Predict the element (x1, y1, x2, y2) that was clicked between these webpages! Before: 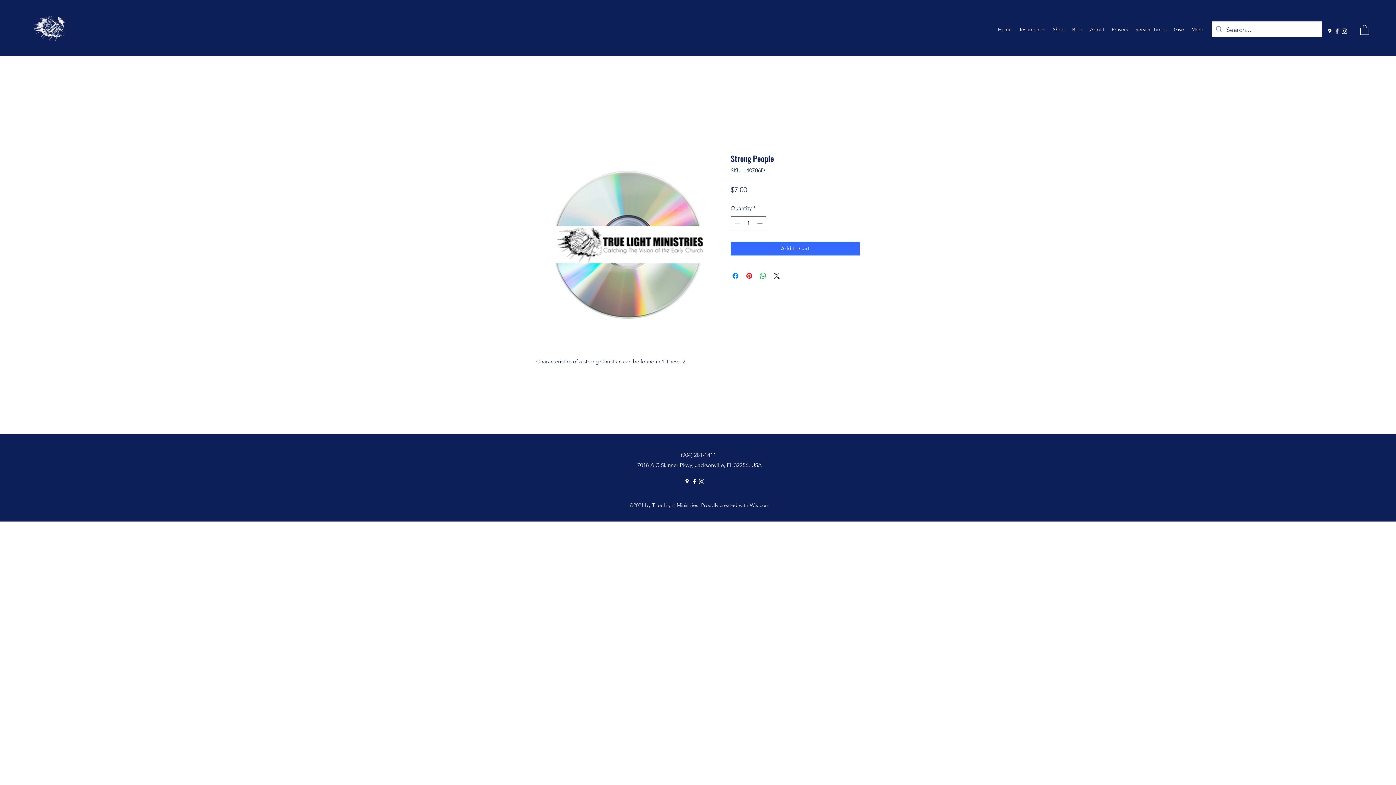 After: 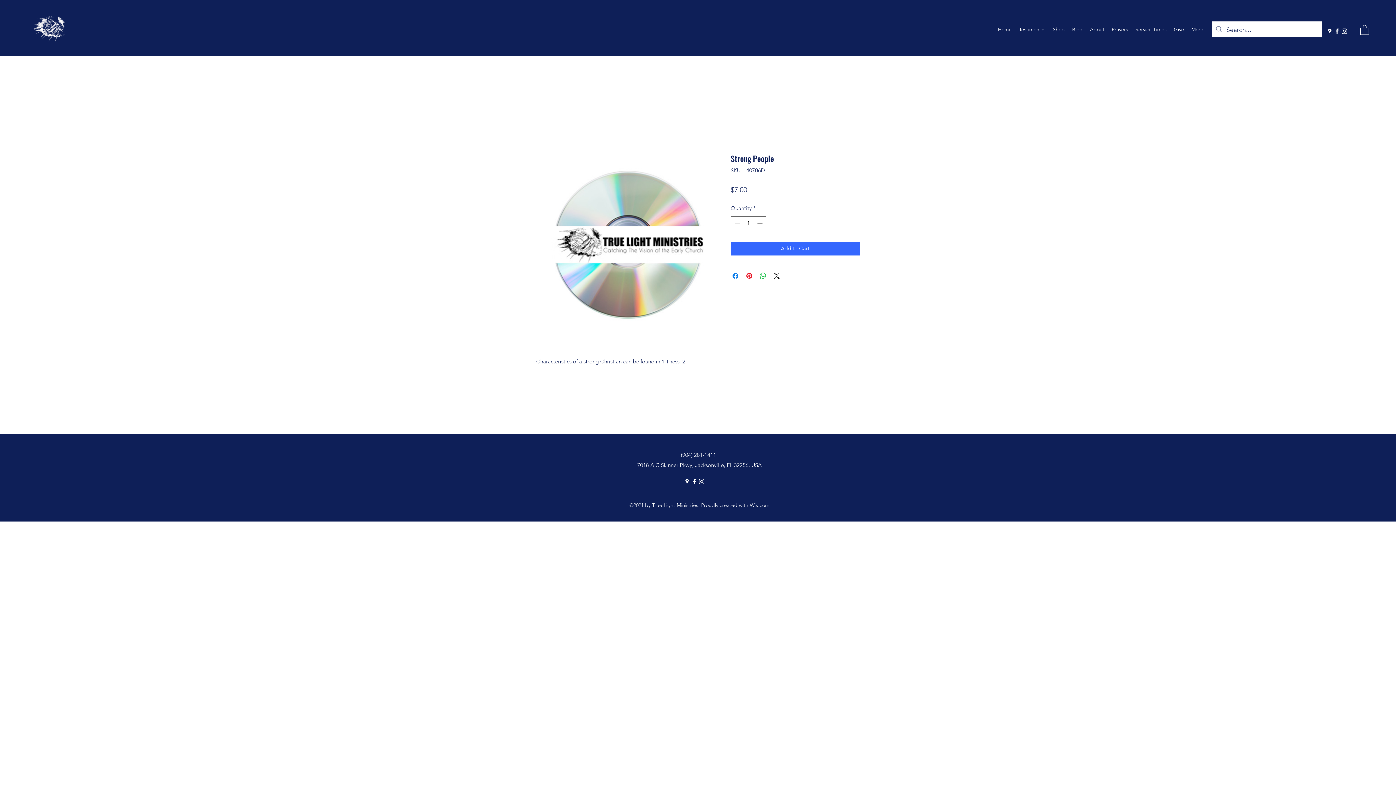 Action: bbox: (1360, 24, 1369, 34)